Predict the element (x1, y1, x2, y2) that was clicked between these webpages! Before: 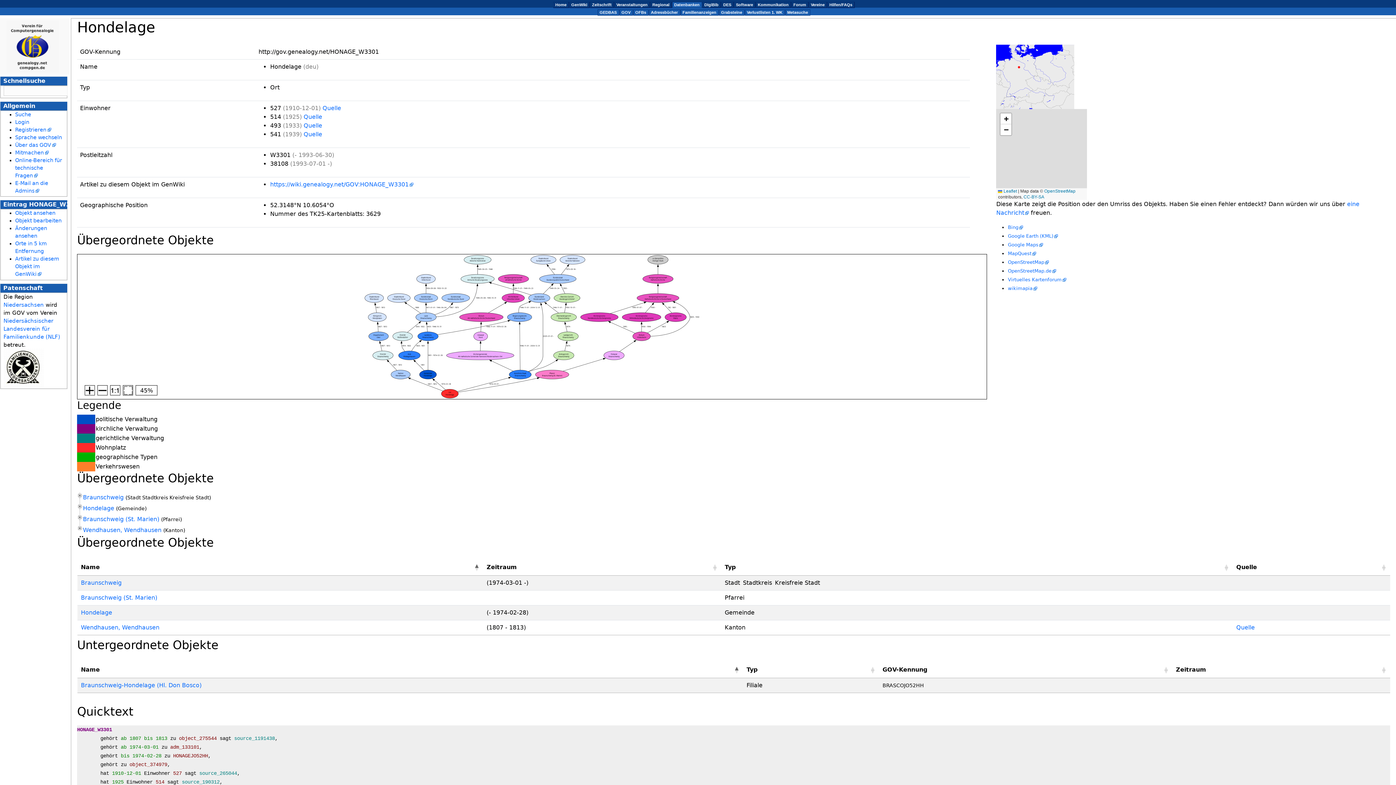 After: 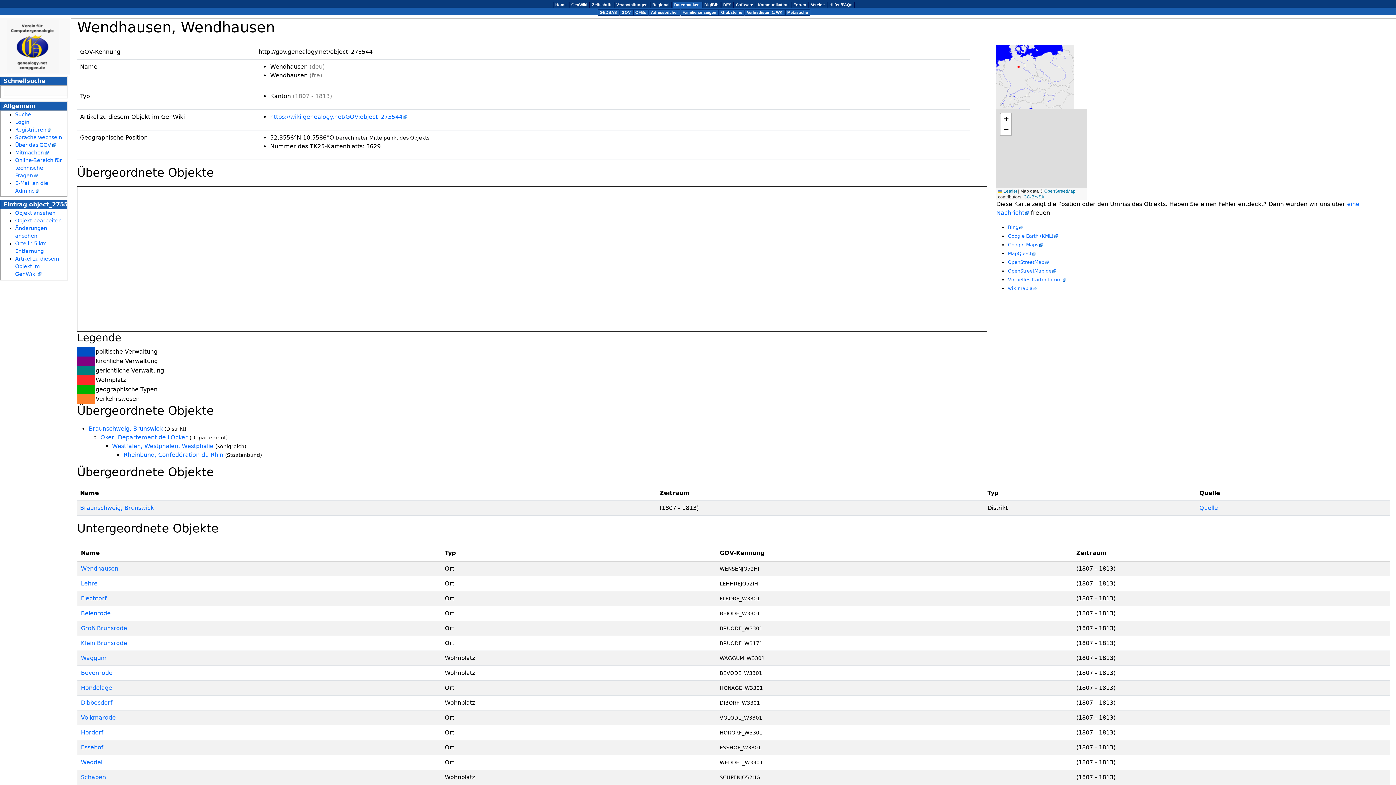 Action: label: Wendhausen, Wendhausen bbox: (80, 624, 159, 631)